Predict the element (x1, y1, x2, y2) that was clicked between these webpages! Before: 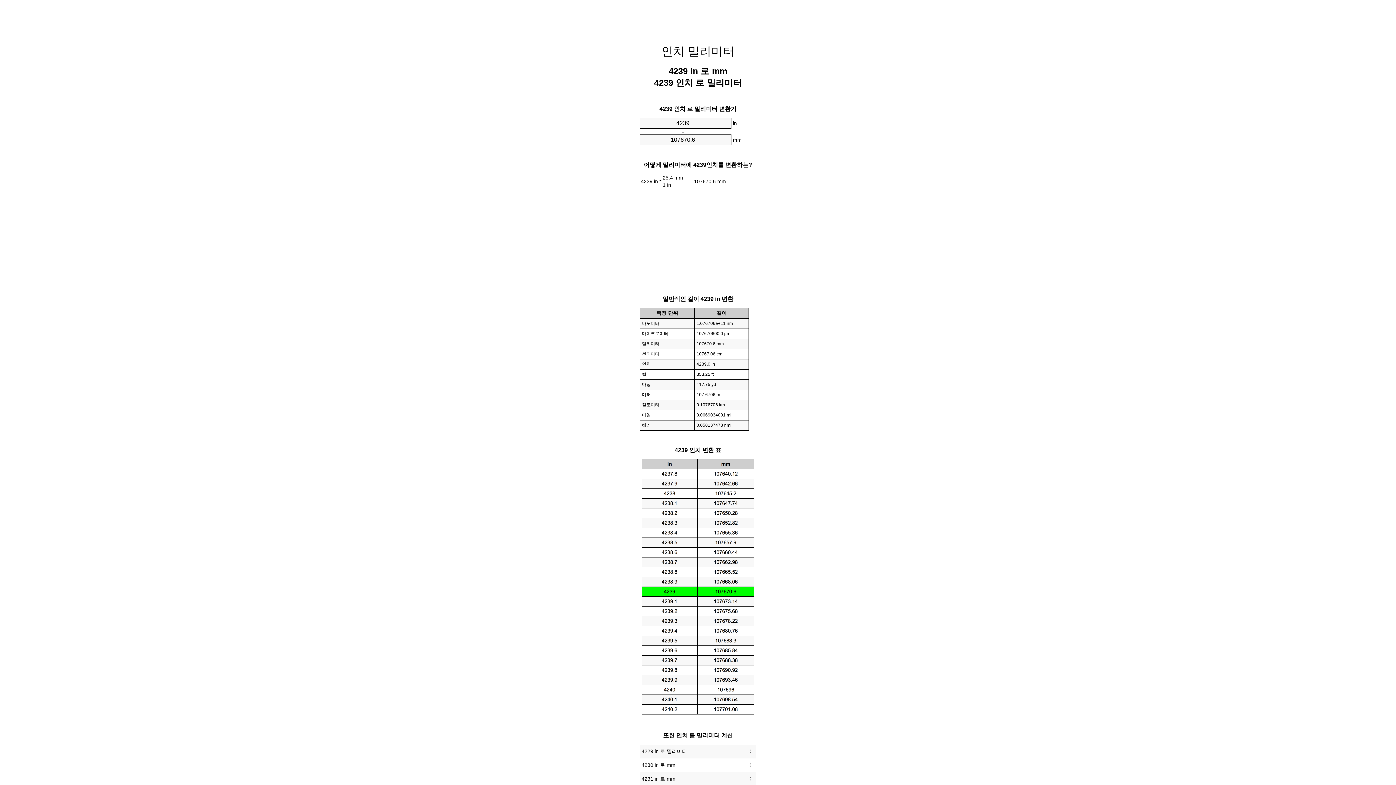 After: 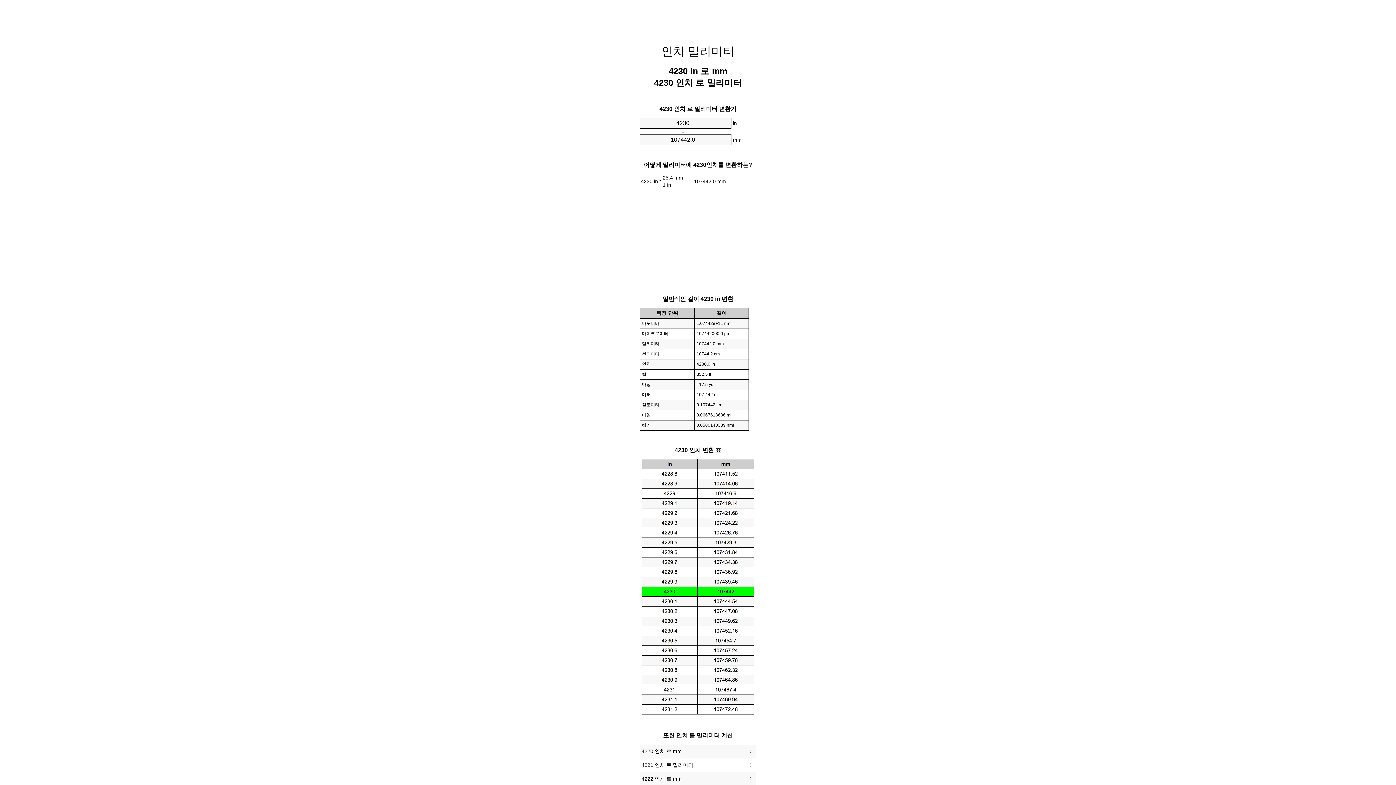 Action: bbox: (641, 760, 754, 771) label: 4230 in 로 mm